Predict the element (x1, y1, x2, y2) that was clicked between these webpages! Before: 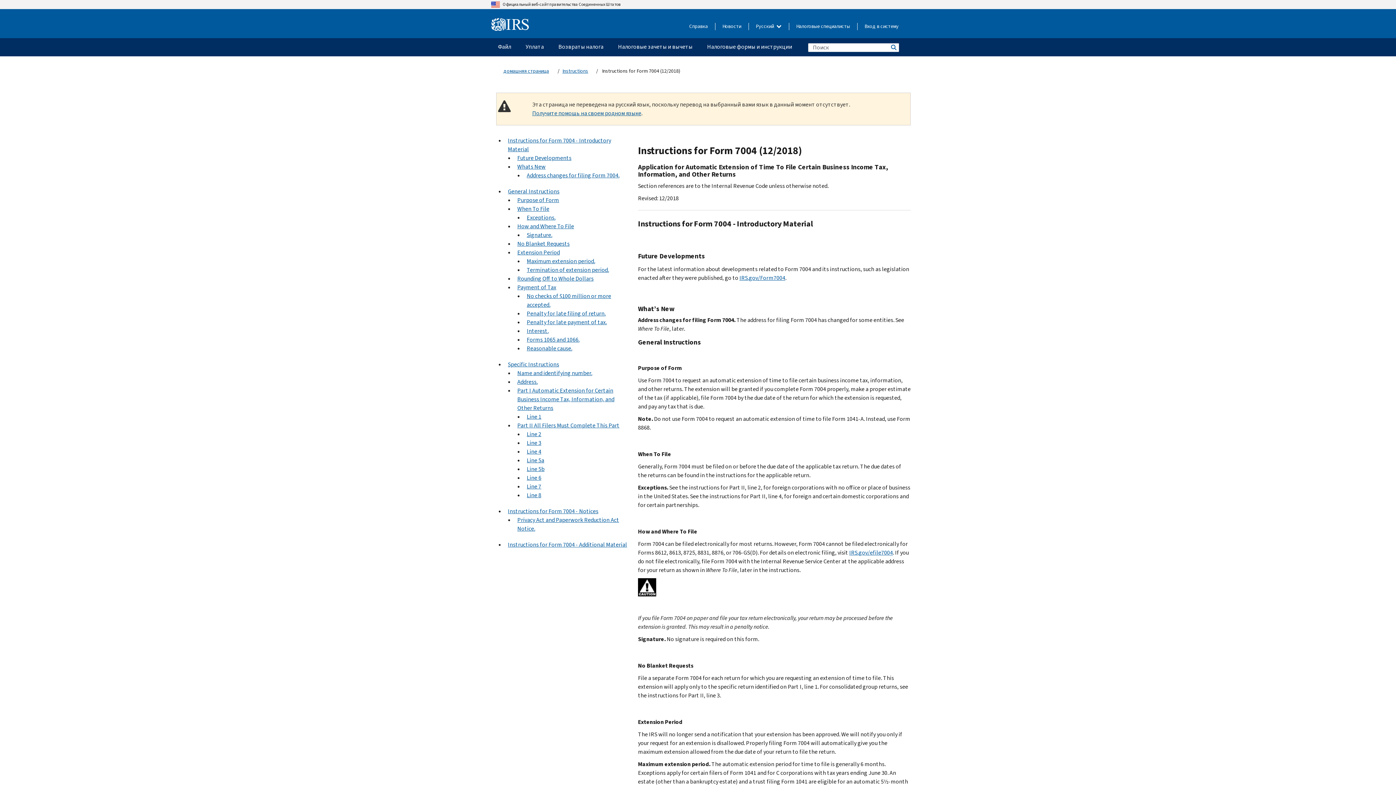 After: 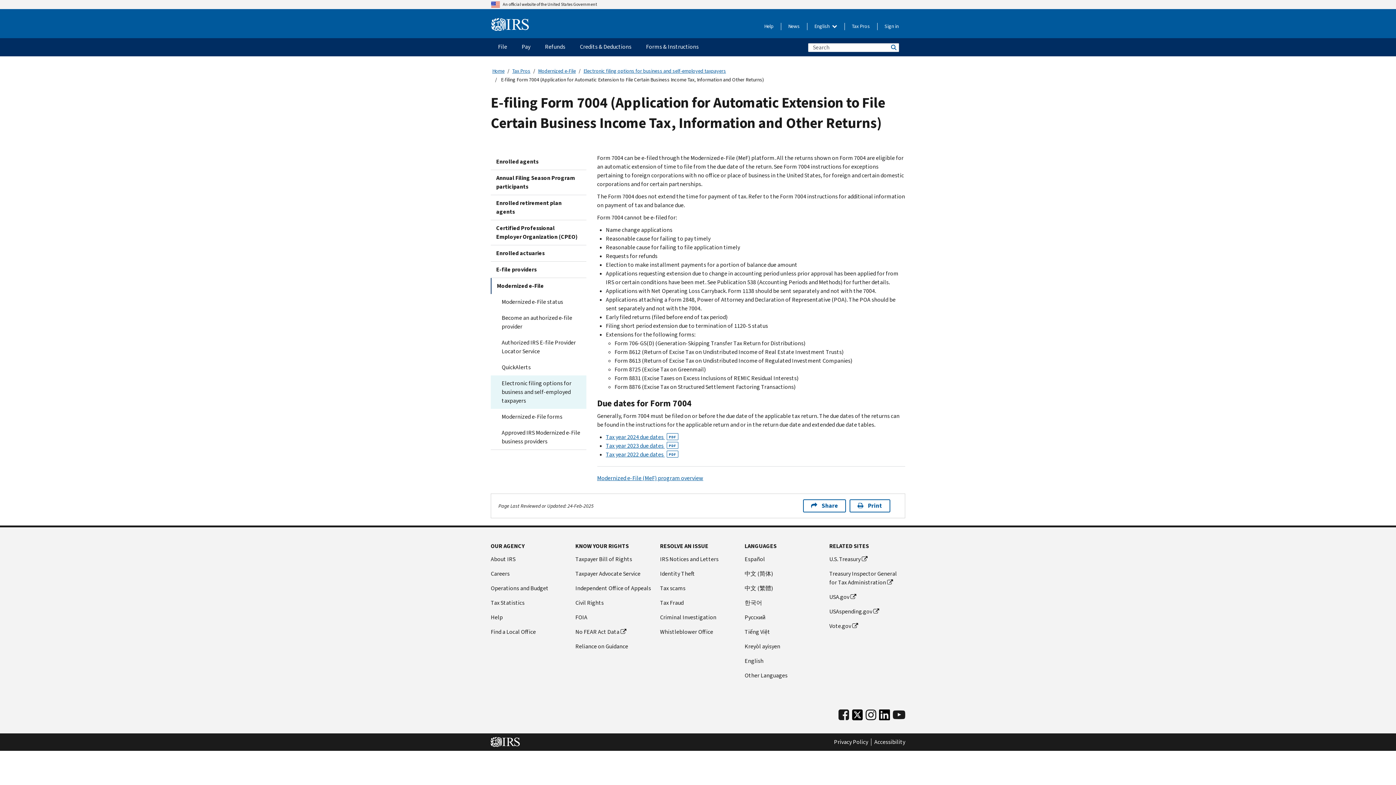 Action: label: IRS.gov/efile7004 bbox: (849, 549, 893, 556)